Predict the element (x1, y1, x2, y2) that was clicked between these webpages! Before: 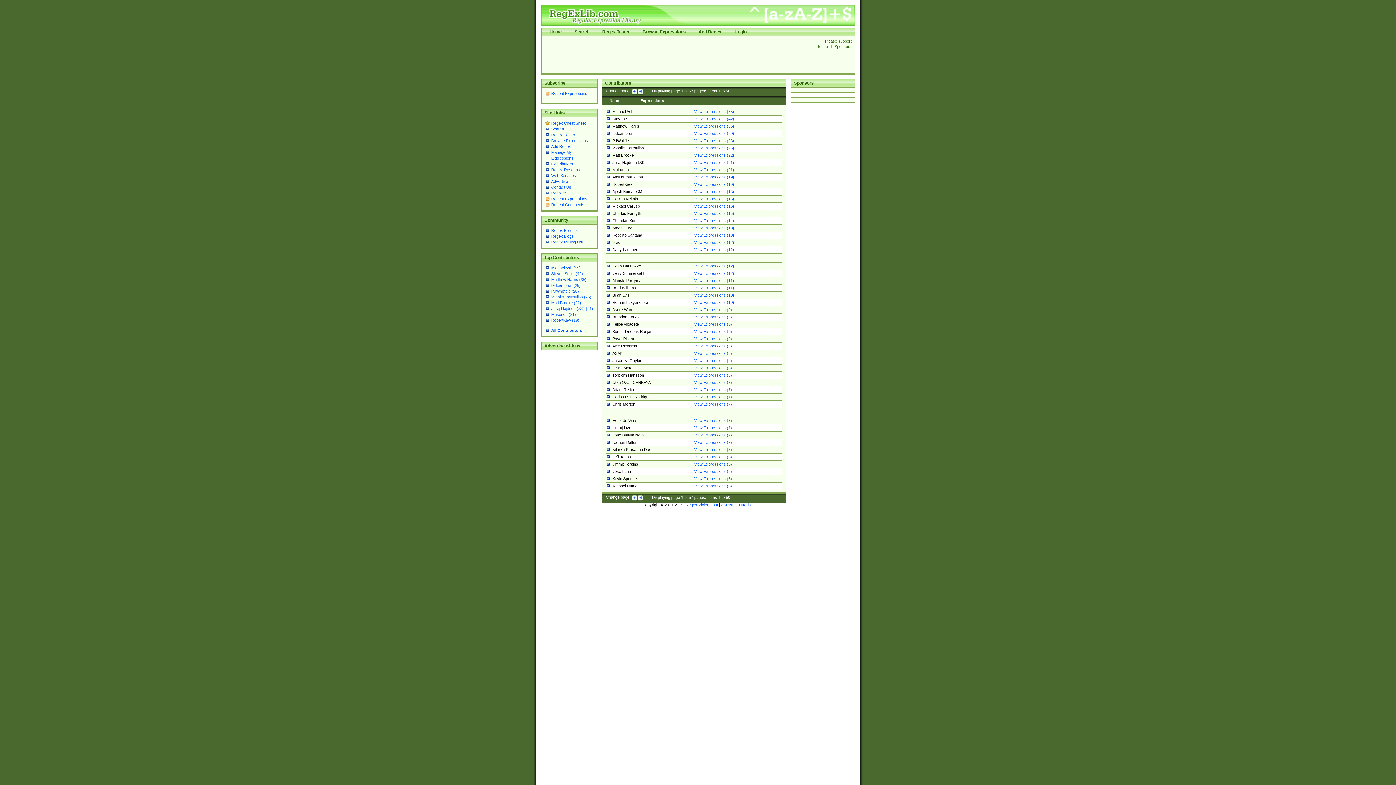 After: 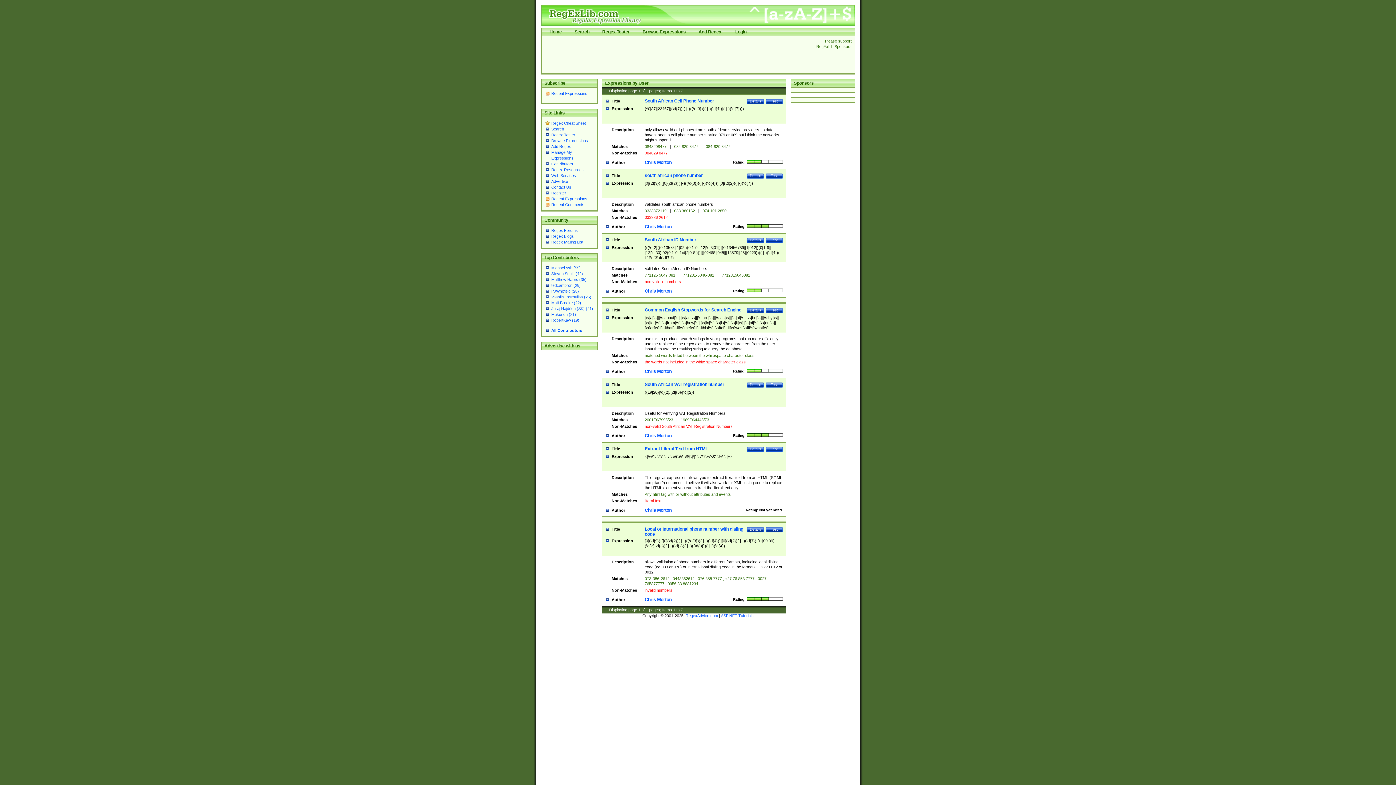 Action: bbox: (694, 402, 732, 406) label: View Expressions (7)